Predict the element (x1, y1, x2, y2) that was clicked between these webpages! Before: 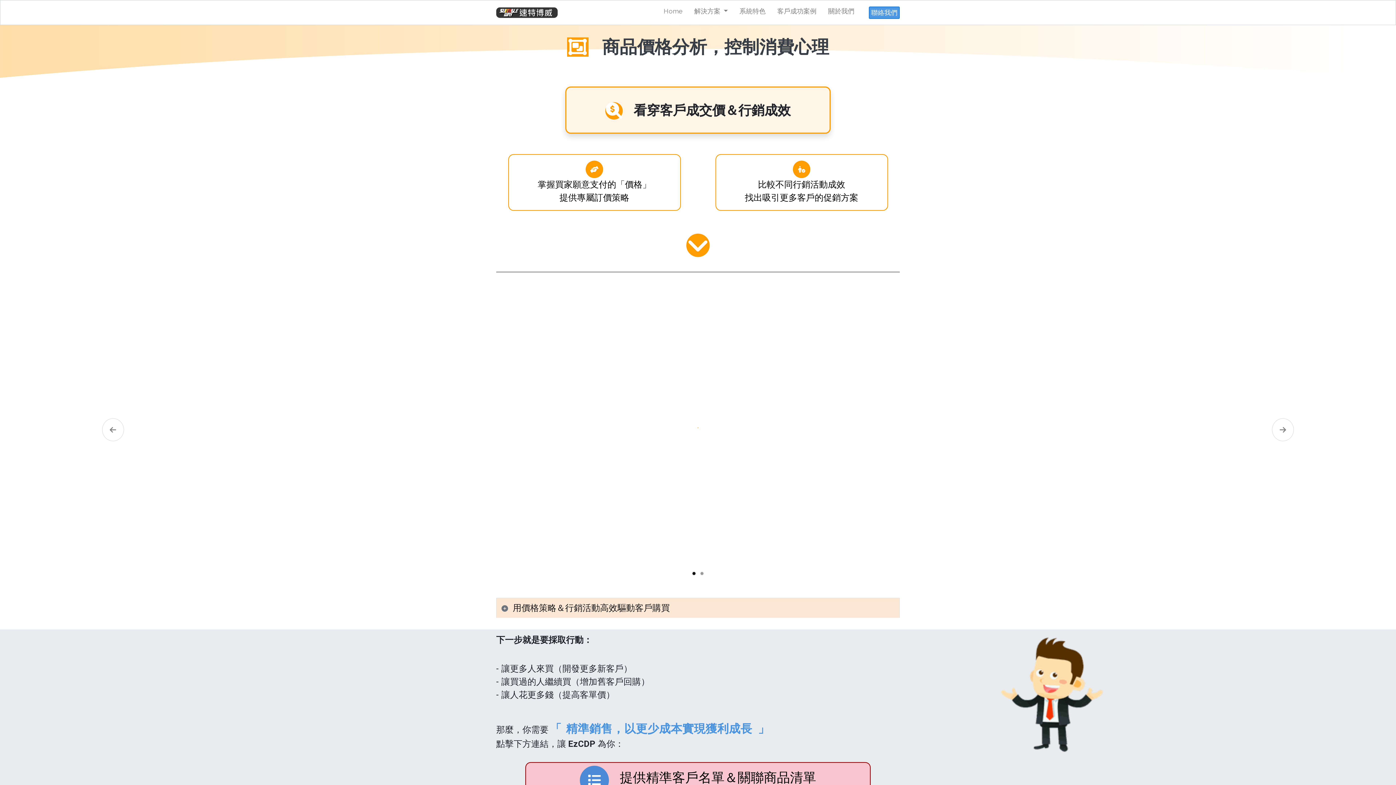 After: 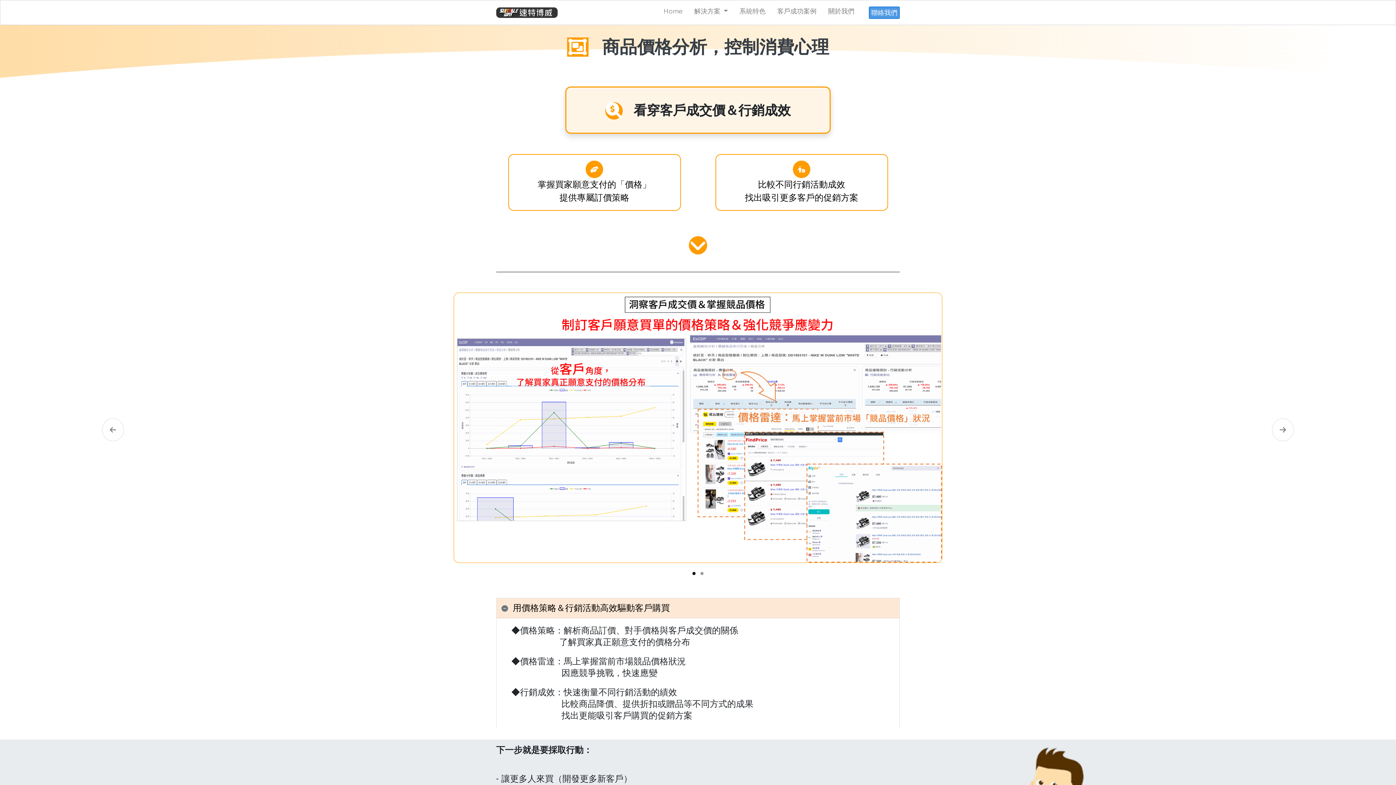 Action: label:  用價格策略＆行銷活動高效驅動客戶購買 bbox: (496, 598, 899, 618)